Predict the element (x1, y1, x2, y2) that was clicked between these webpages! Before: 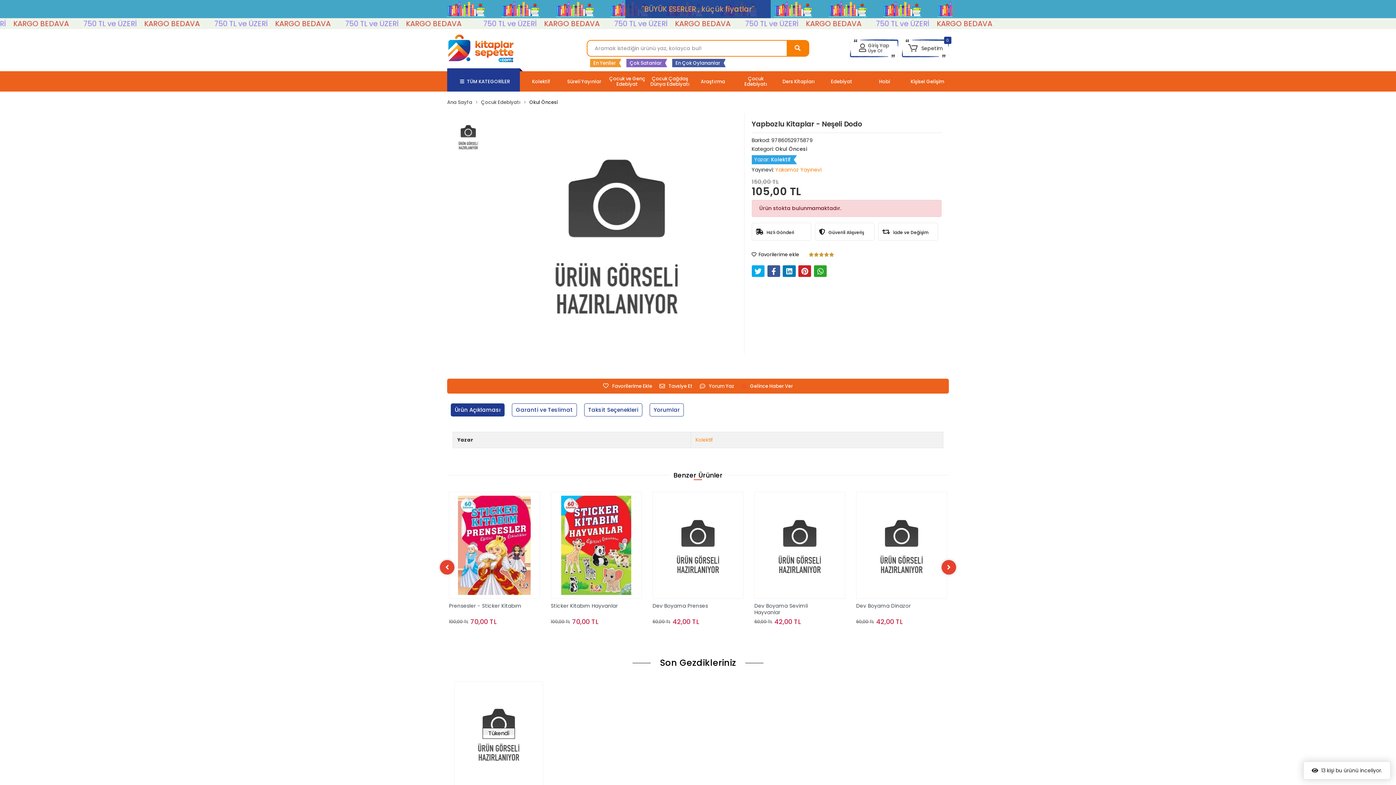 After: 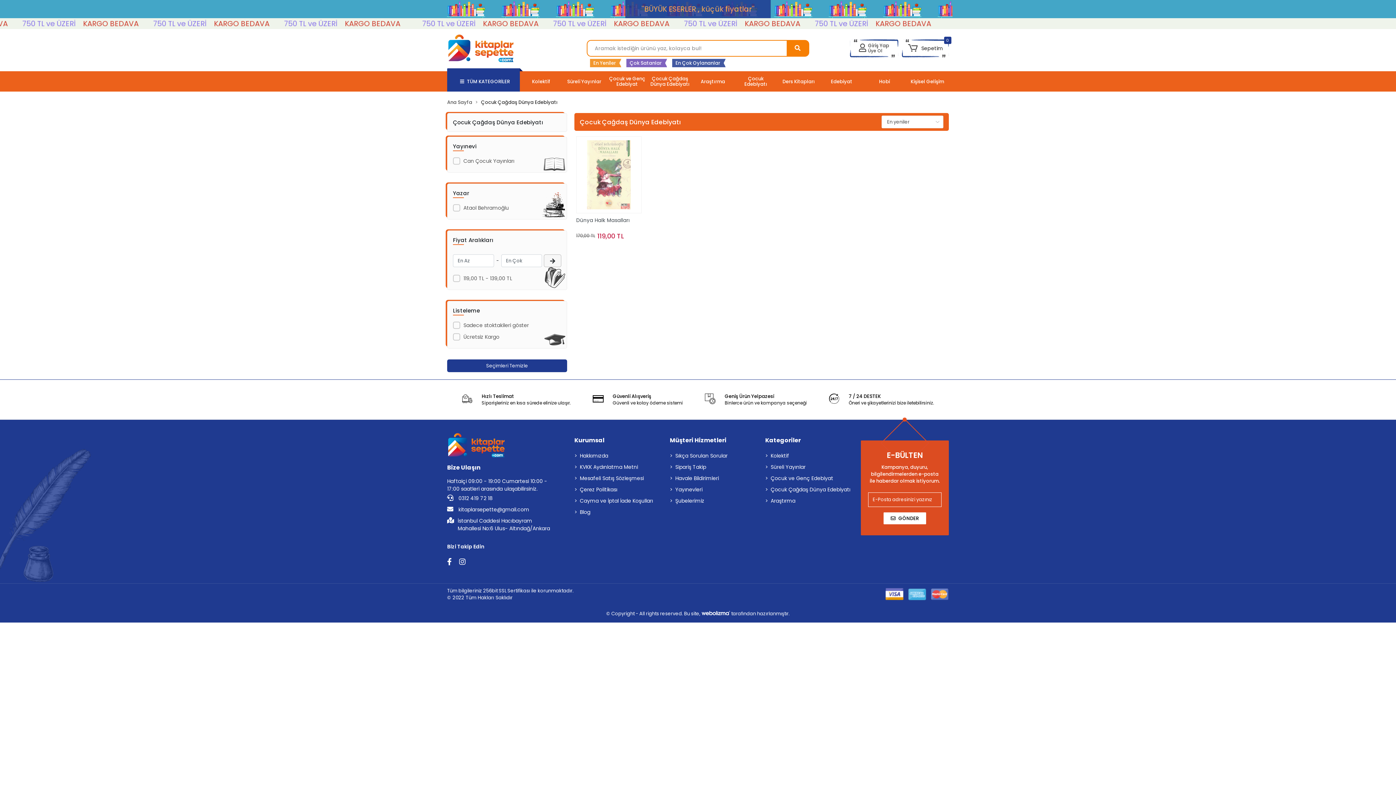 Action: label: Çocuk Çağdaş Dünya Edebiyatı bbox: (648, 71, 691, 91)